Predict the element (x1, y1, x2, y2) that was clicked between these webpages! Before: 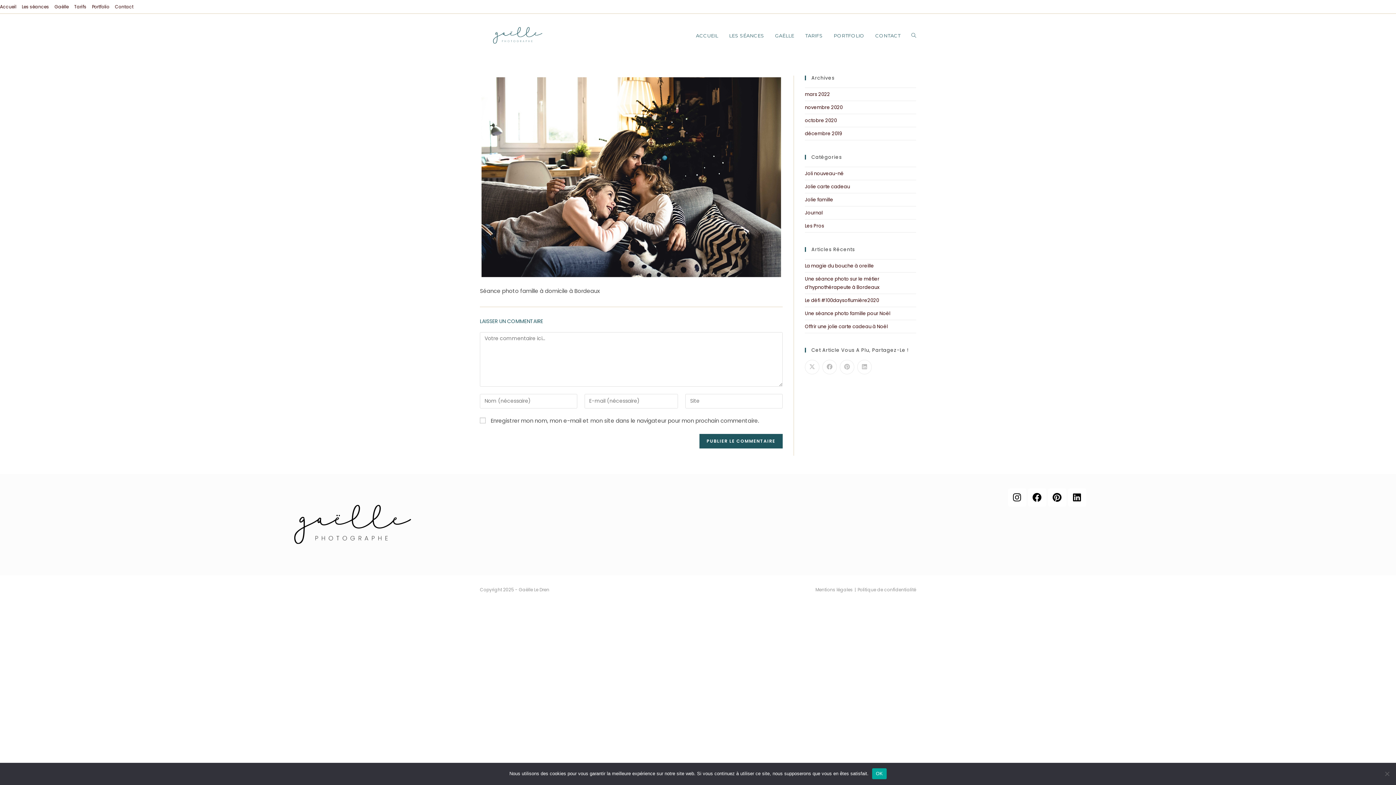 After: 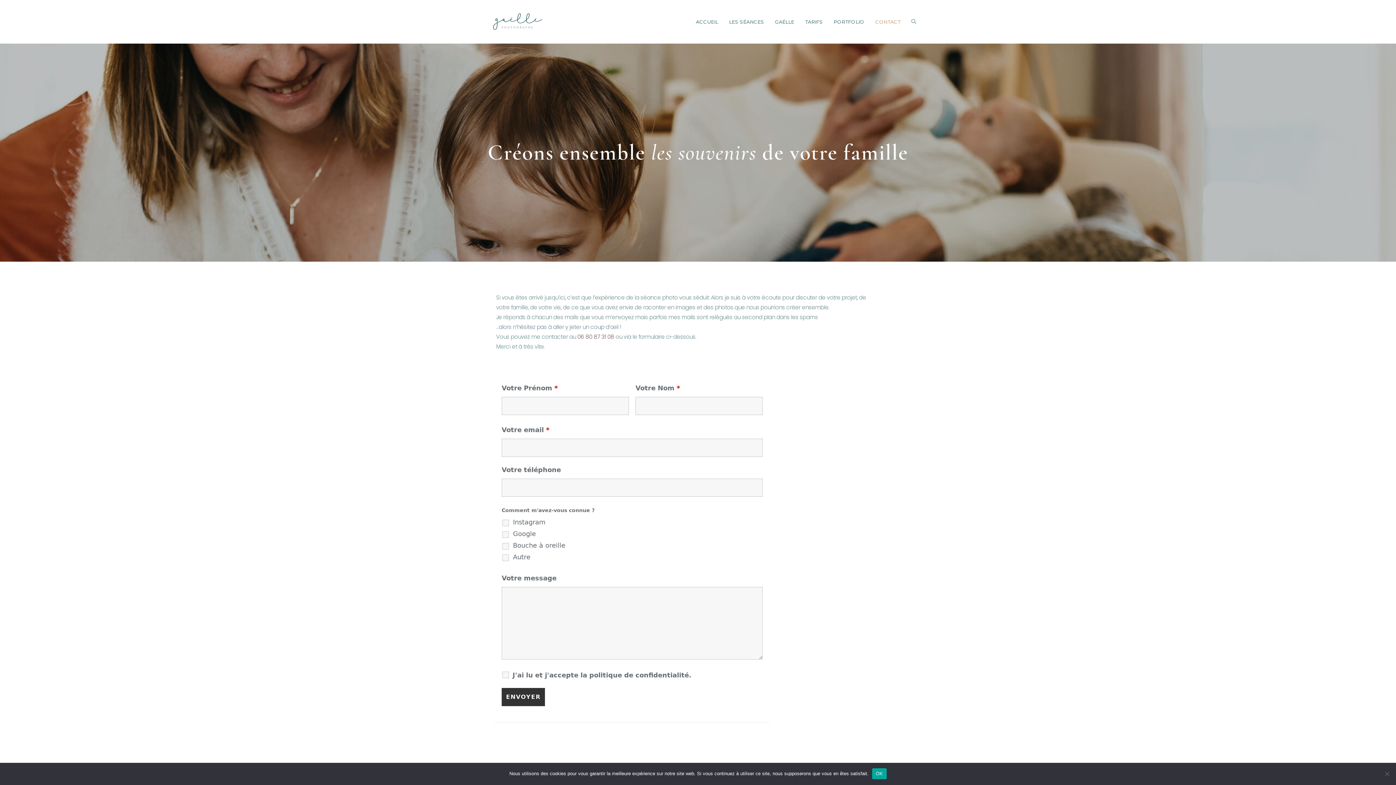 Action: bbox: (114, 2, 133, 10) label: Contact